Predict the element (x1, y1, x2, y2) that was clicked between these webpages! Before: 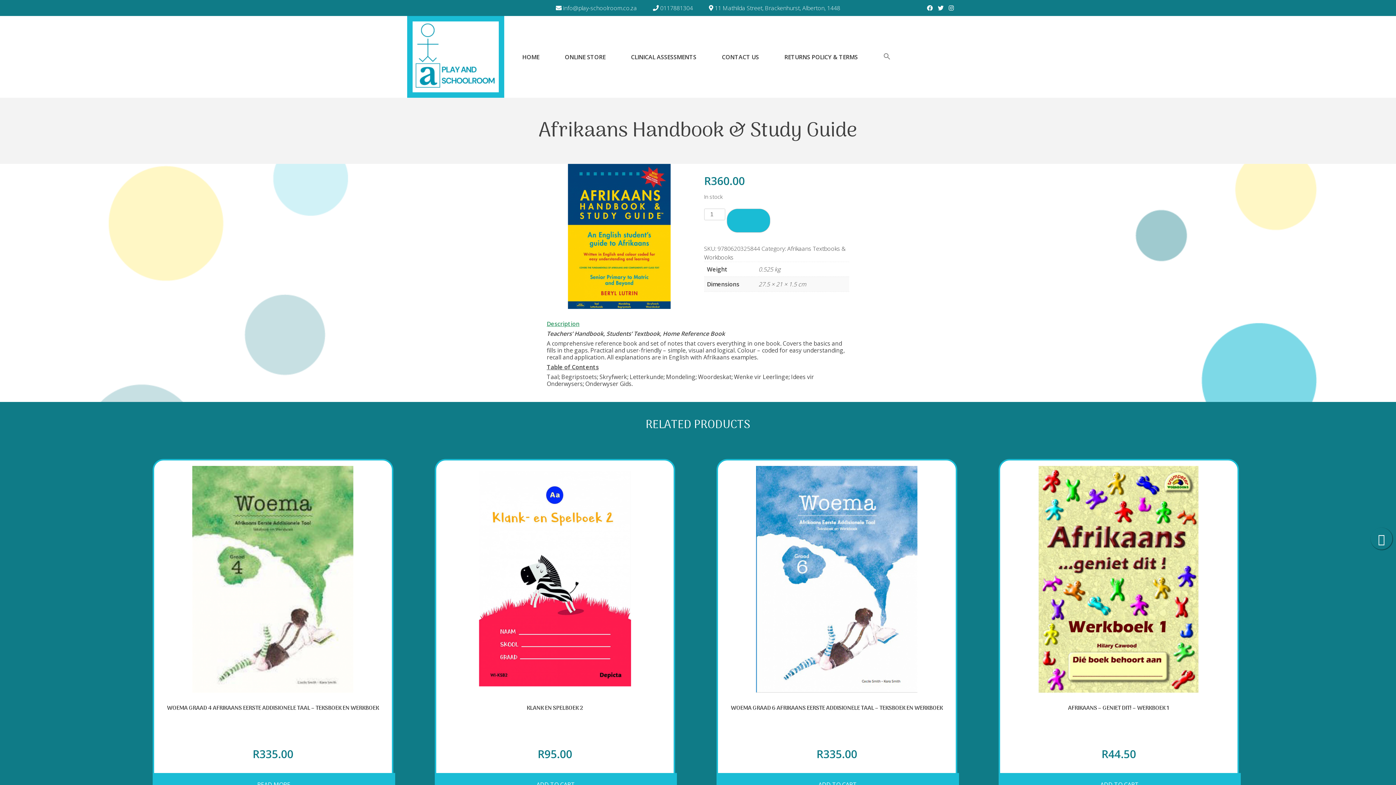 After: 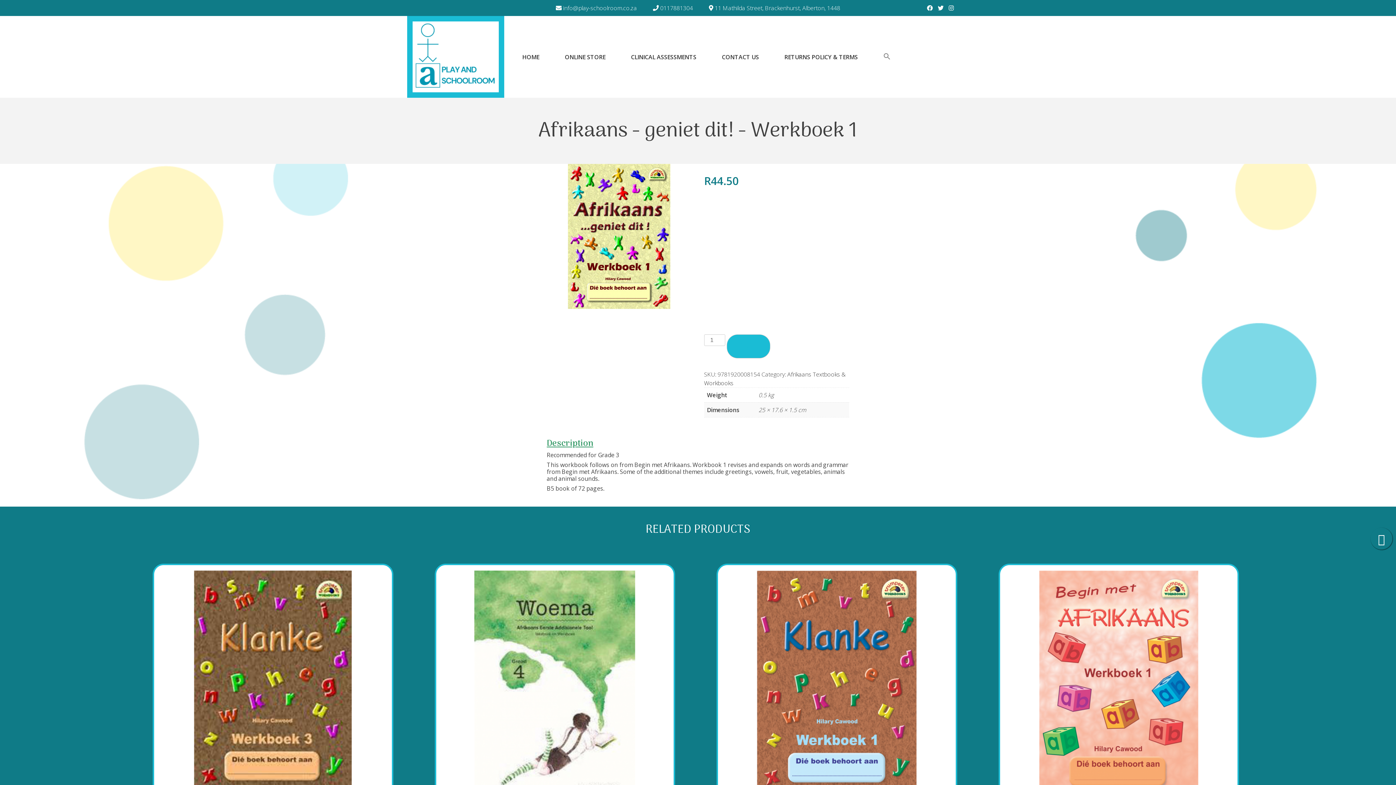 Action: label: AFRIKAANS – GENIET DIT! – WERKBOEK 1
R44.50 bbox: (1000, 460, 1237, 762)